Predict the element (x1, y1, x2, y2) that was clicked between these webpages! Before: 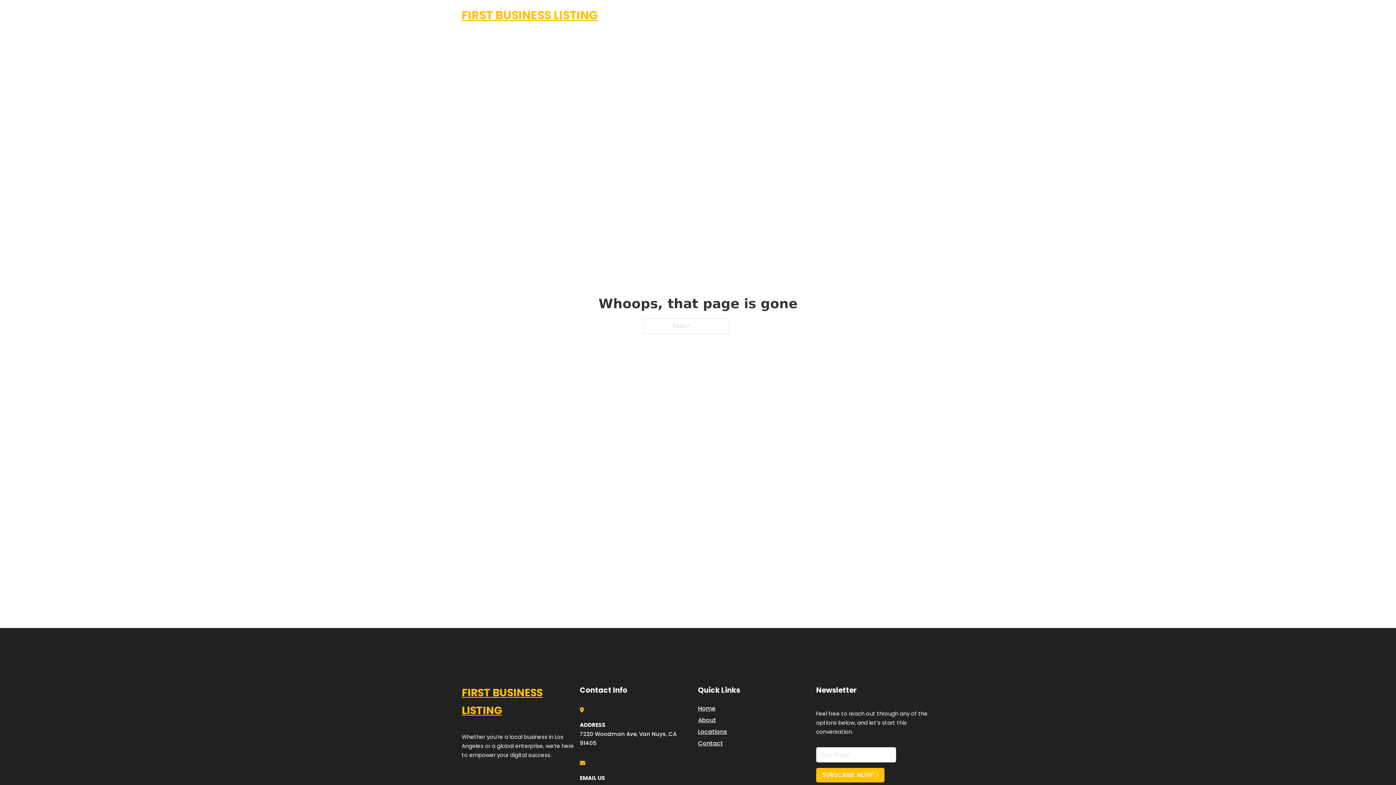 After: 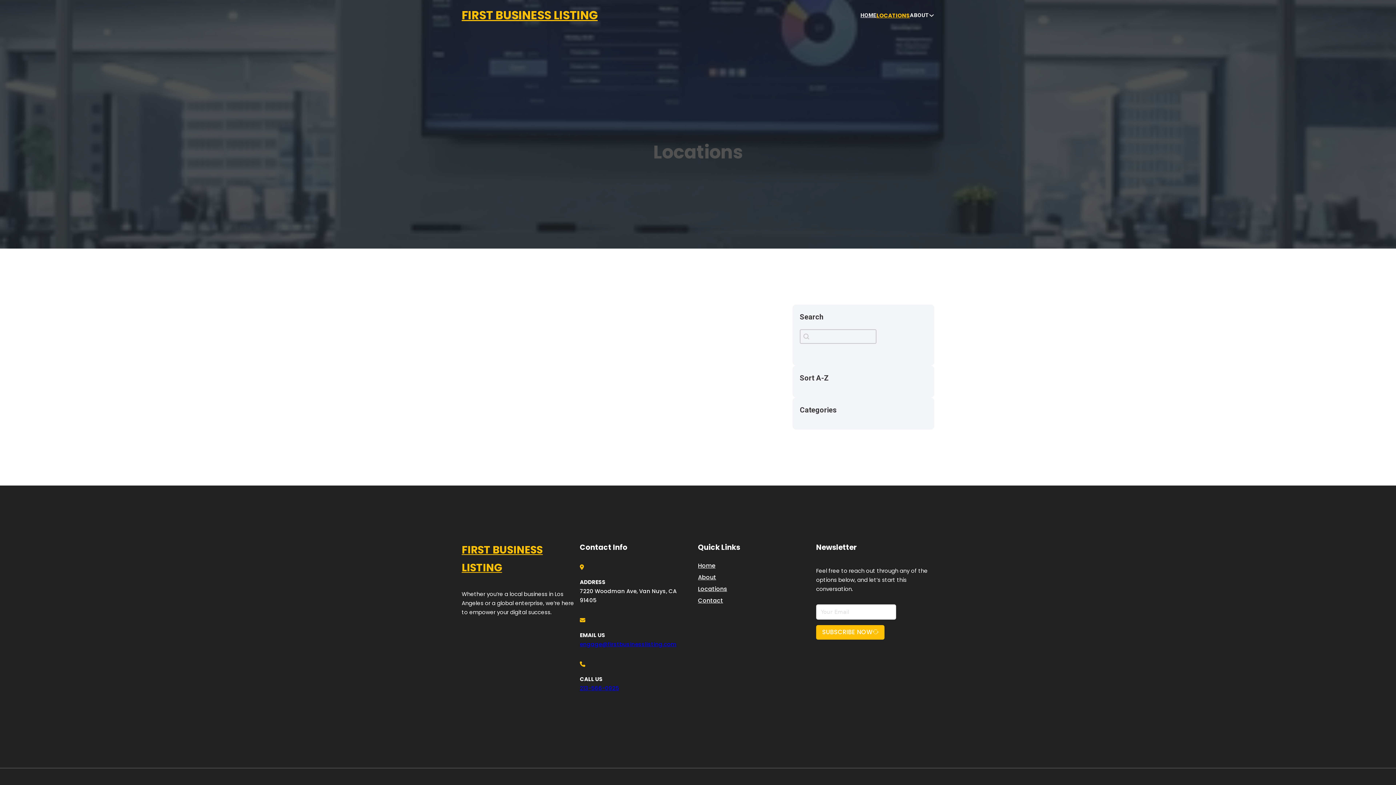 Action: bbox: (698, 727, 727, 736) label: Locations